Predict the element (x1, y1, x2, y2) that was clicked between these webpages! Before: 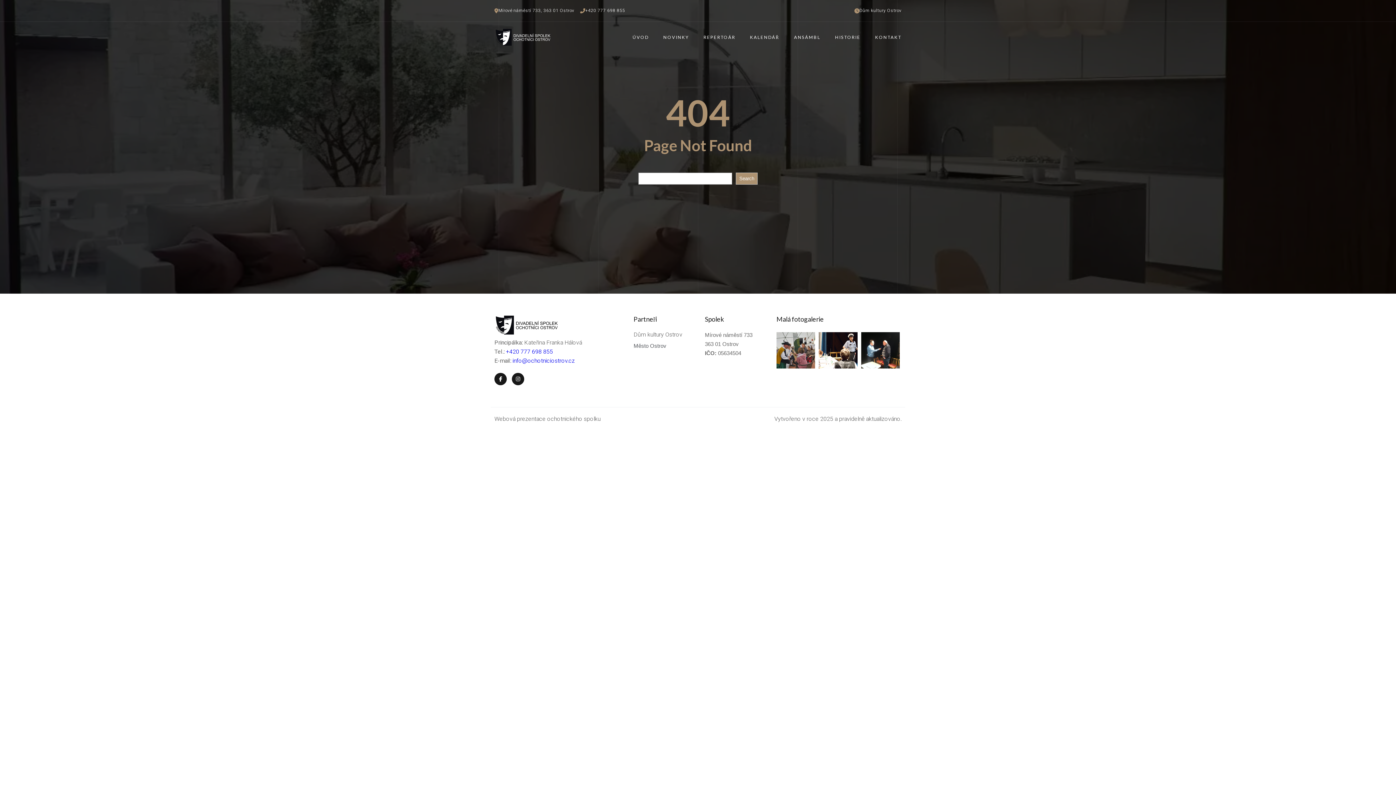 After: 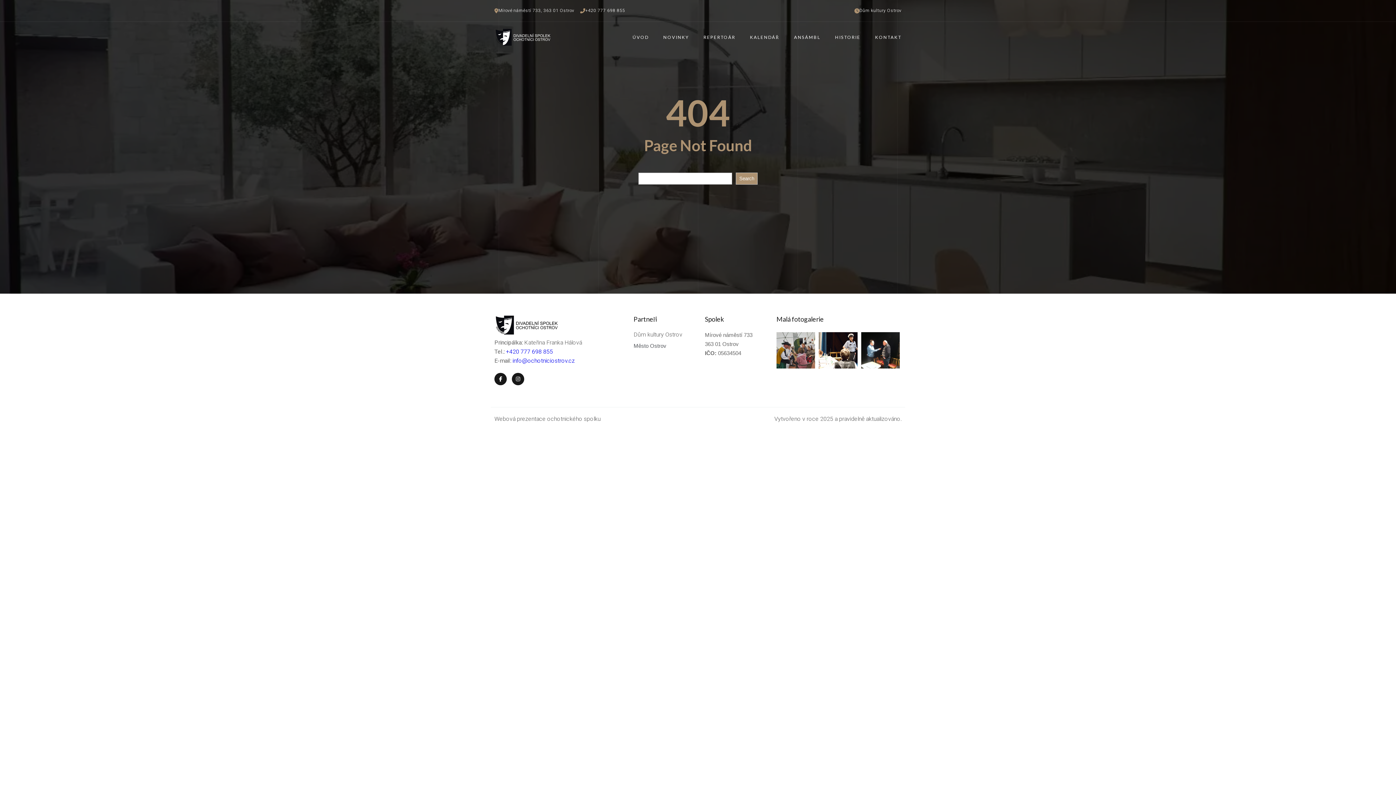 Action: label: Město Ostrov bbox: (633, 341, 697, 350)